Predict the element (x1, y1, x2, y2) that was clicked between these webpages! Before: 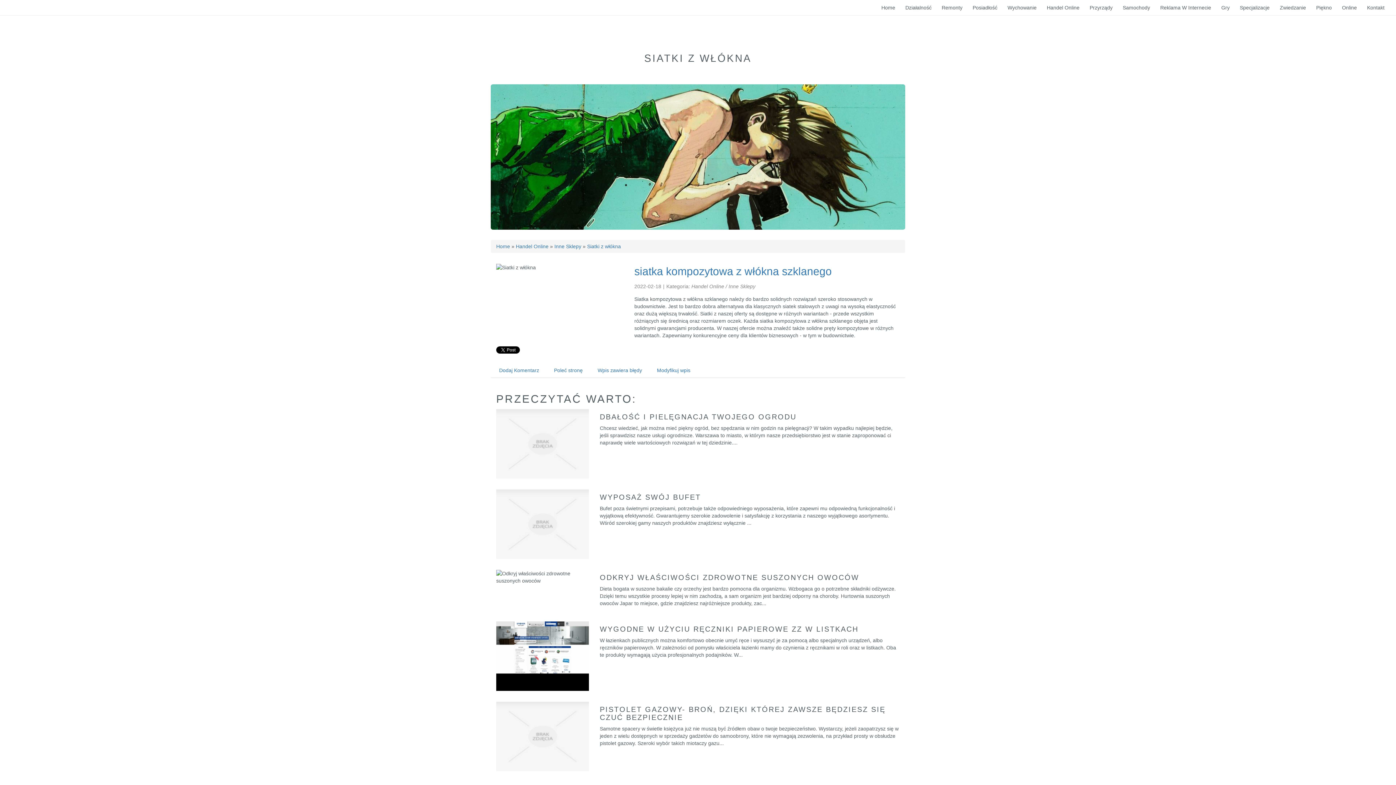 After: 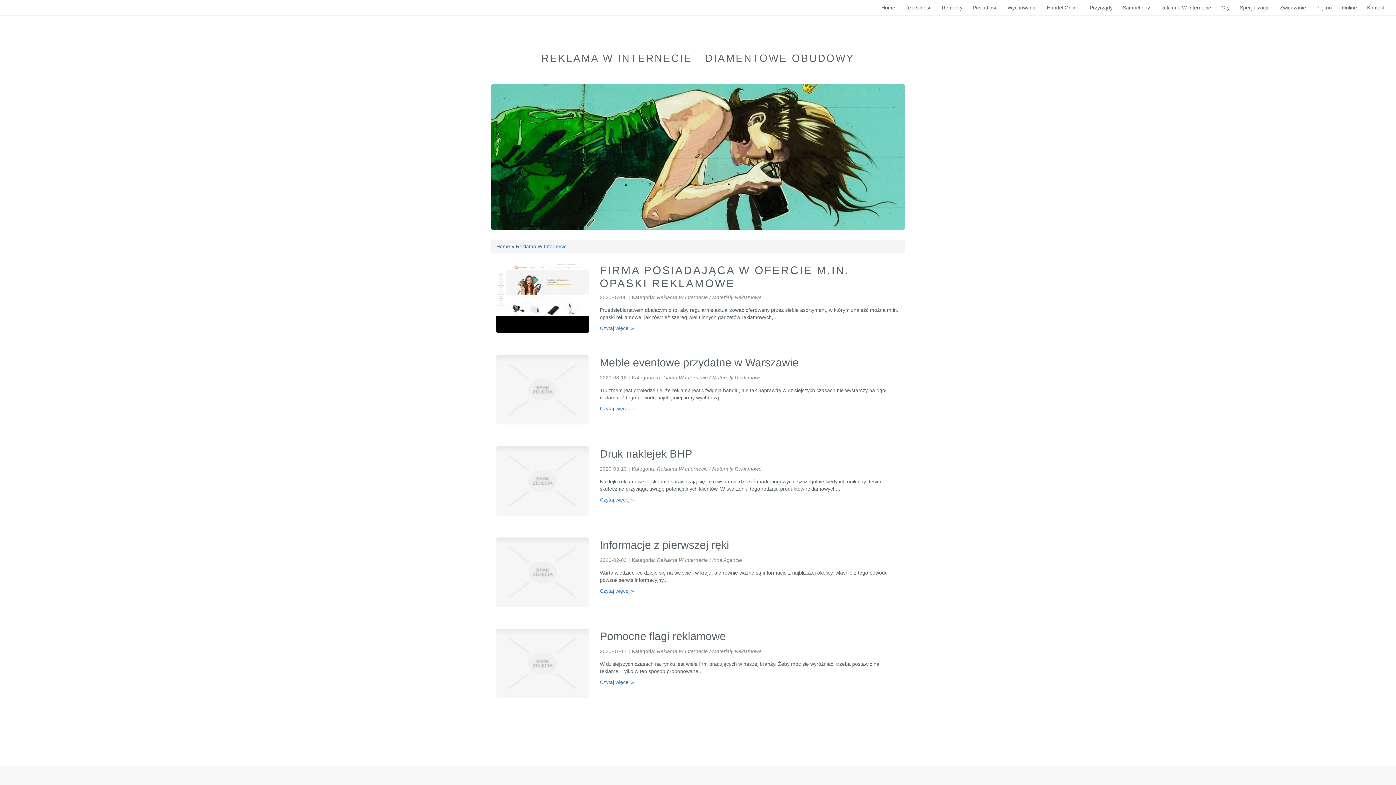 Action: bbox: (1155, 0, 1216, 15) label: Reklama W Internecie